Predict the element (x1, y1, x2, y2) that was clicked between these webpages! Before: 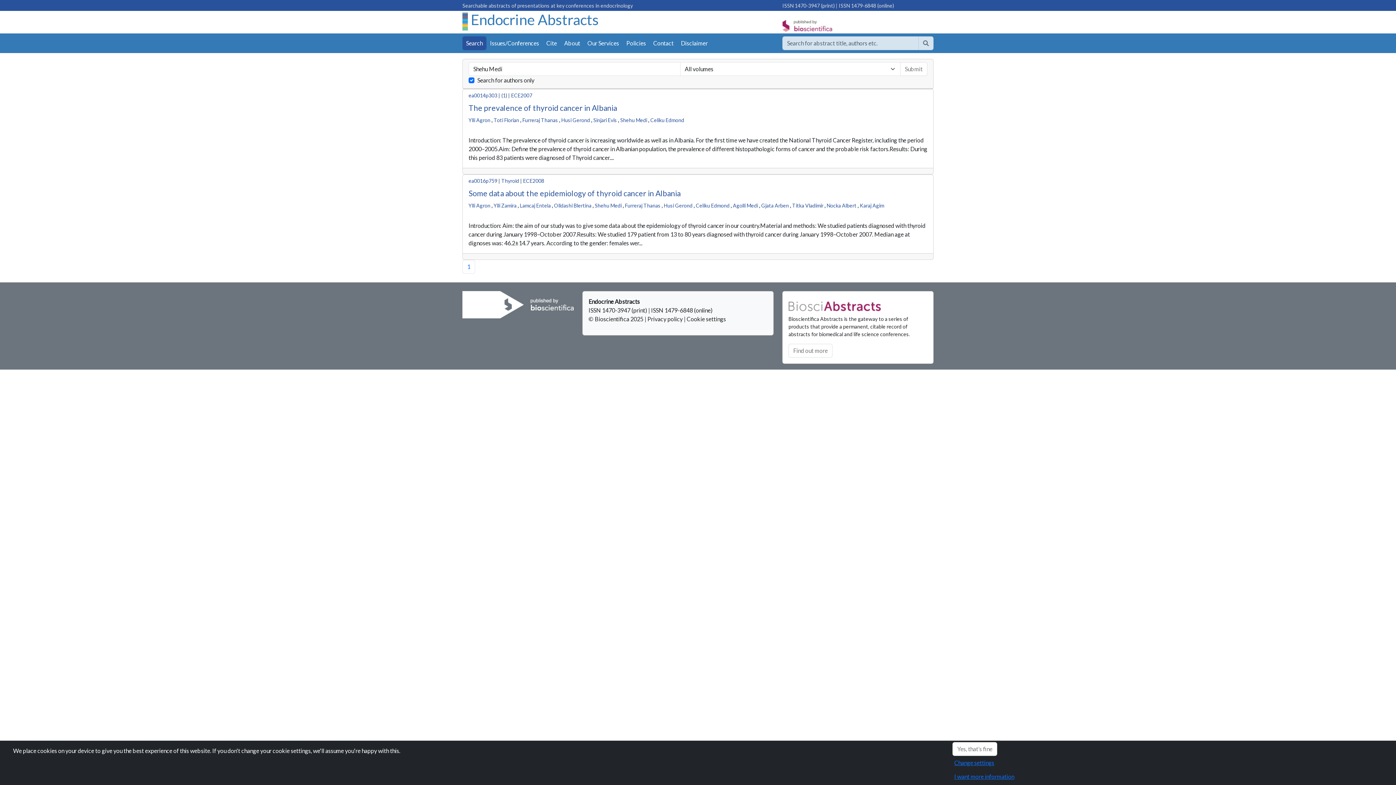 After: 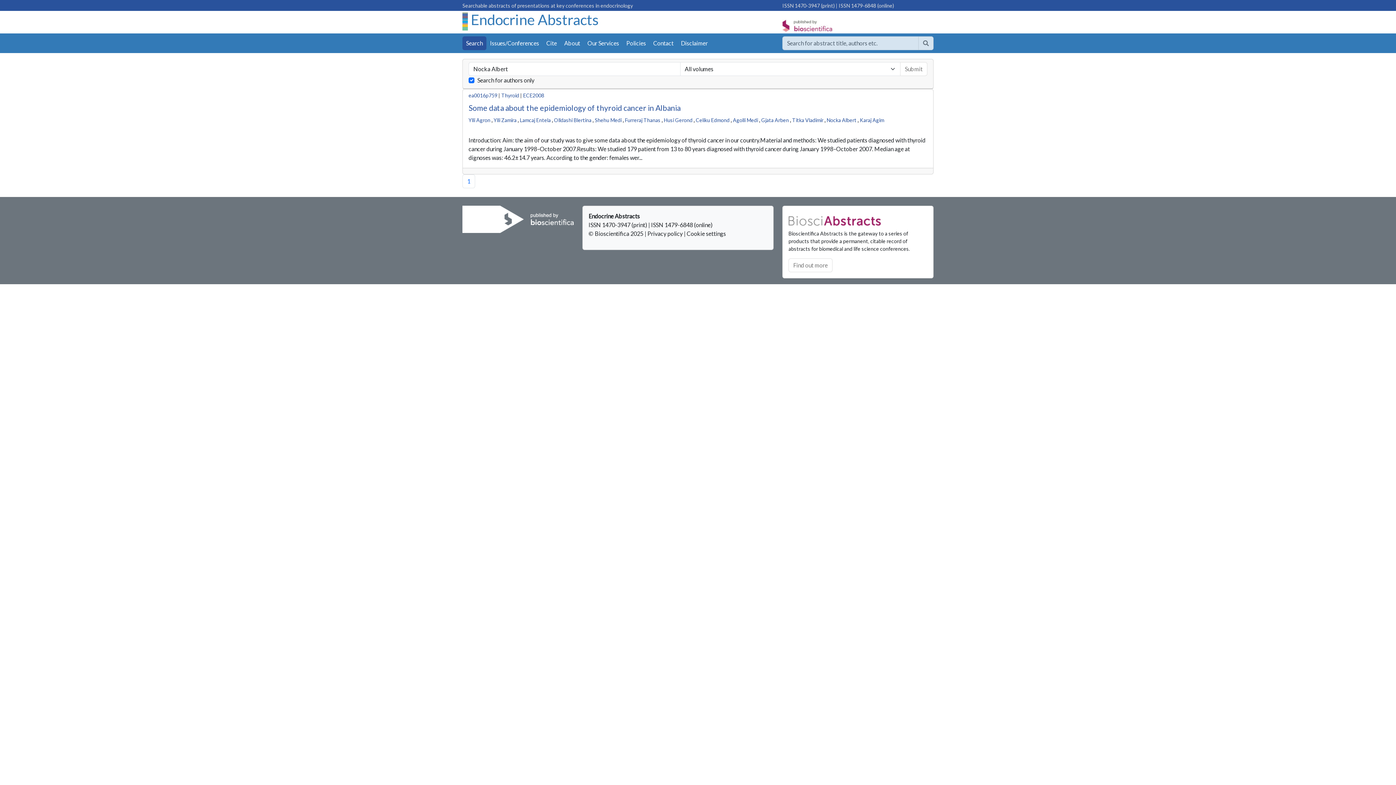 Action: label: Nocka Albert bbox: (826, 202, 856, 208)